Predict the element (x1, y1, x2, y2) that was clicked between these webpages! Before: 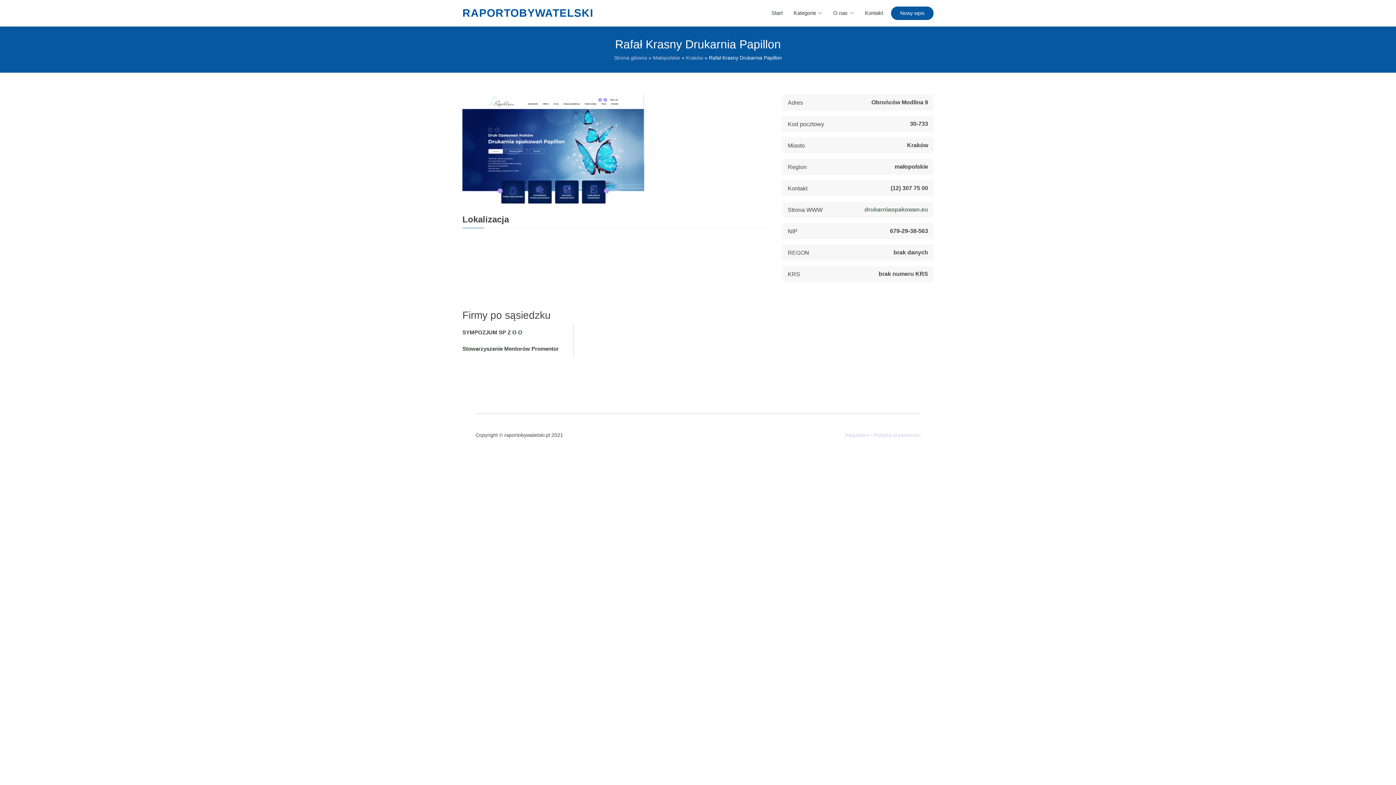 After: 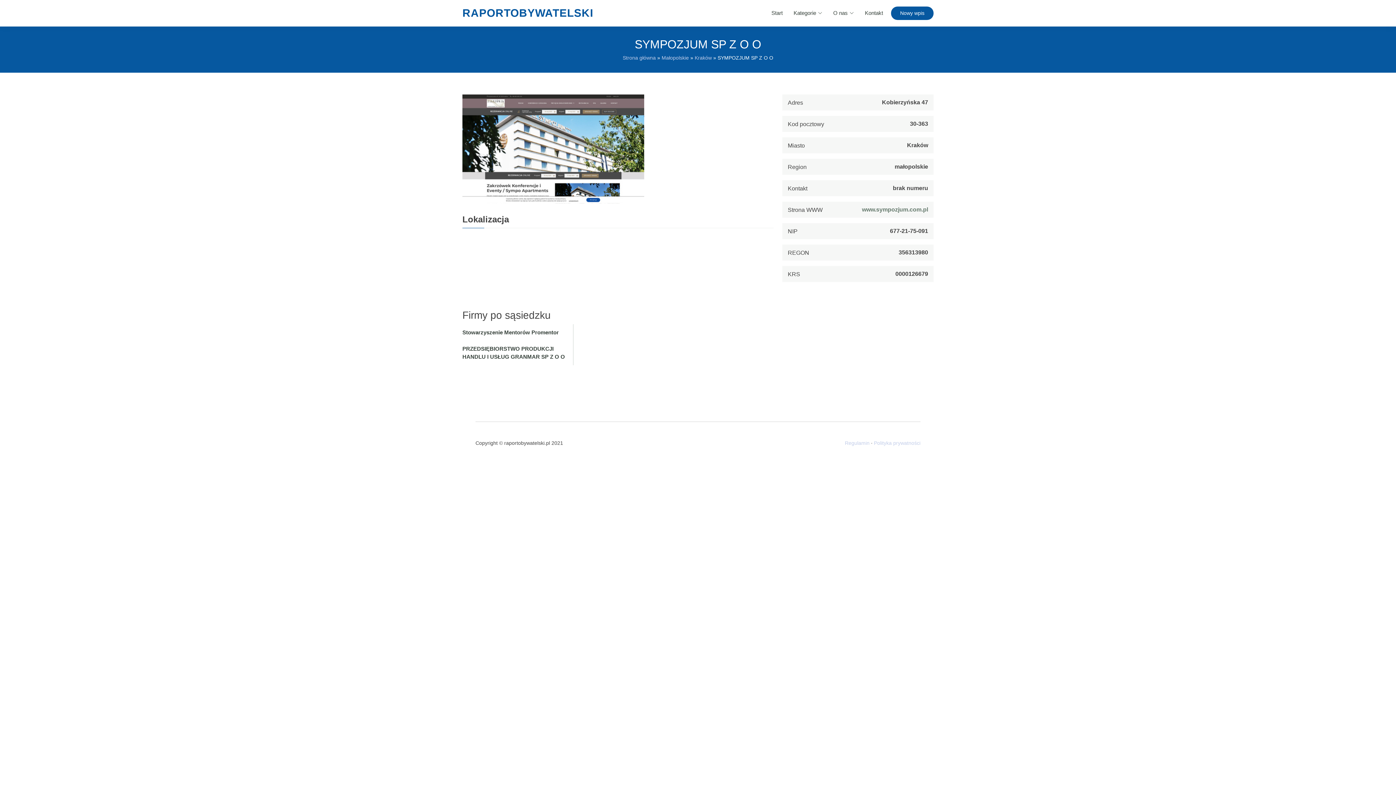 Action: label: SYMPOZJUM SP Z O O bbox: (462, 324, 573, 341)